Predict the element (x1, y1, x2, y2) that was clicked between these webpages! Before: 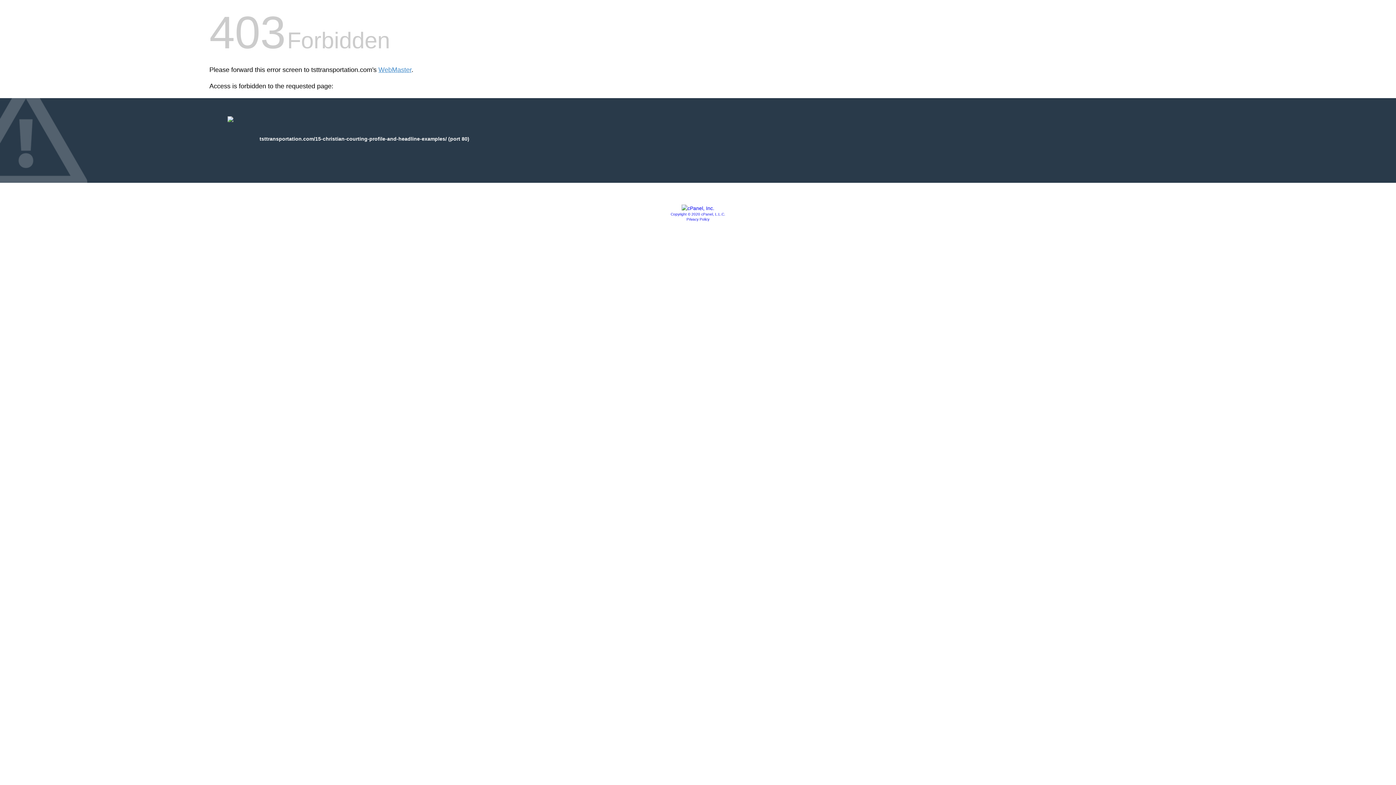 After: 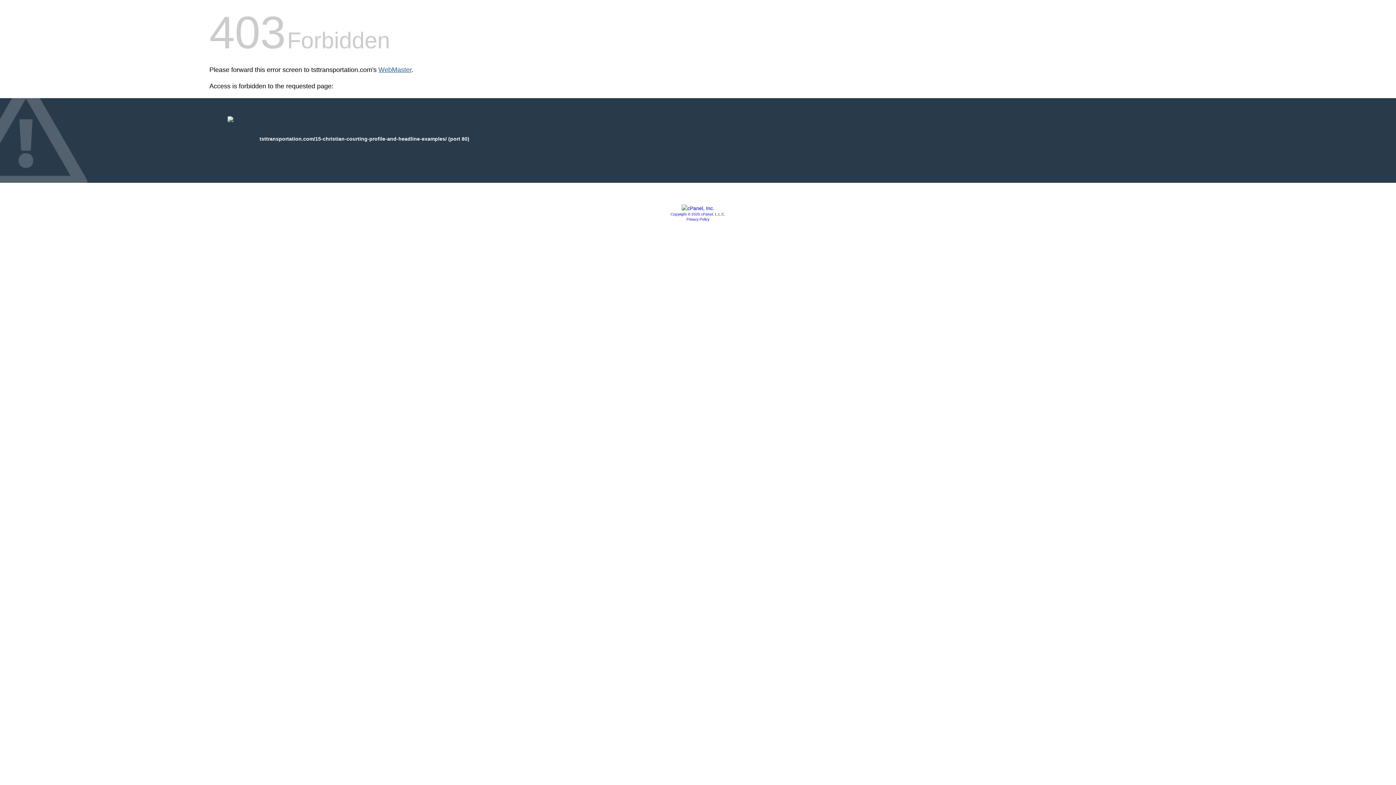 Action: bbox: (378, 66, 411, 73) label: WebMaster